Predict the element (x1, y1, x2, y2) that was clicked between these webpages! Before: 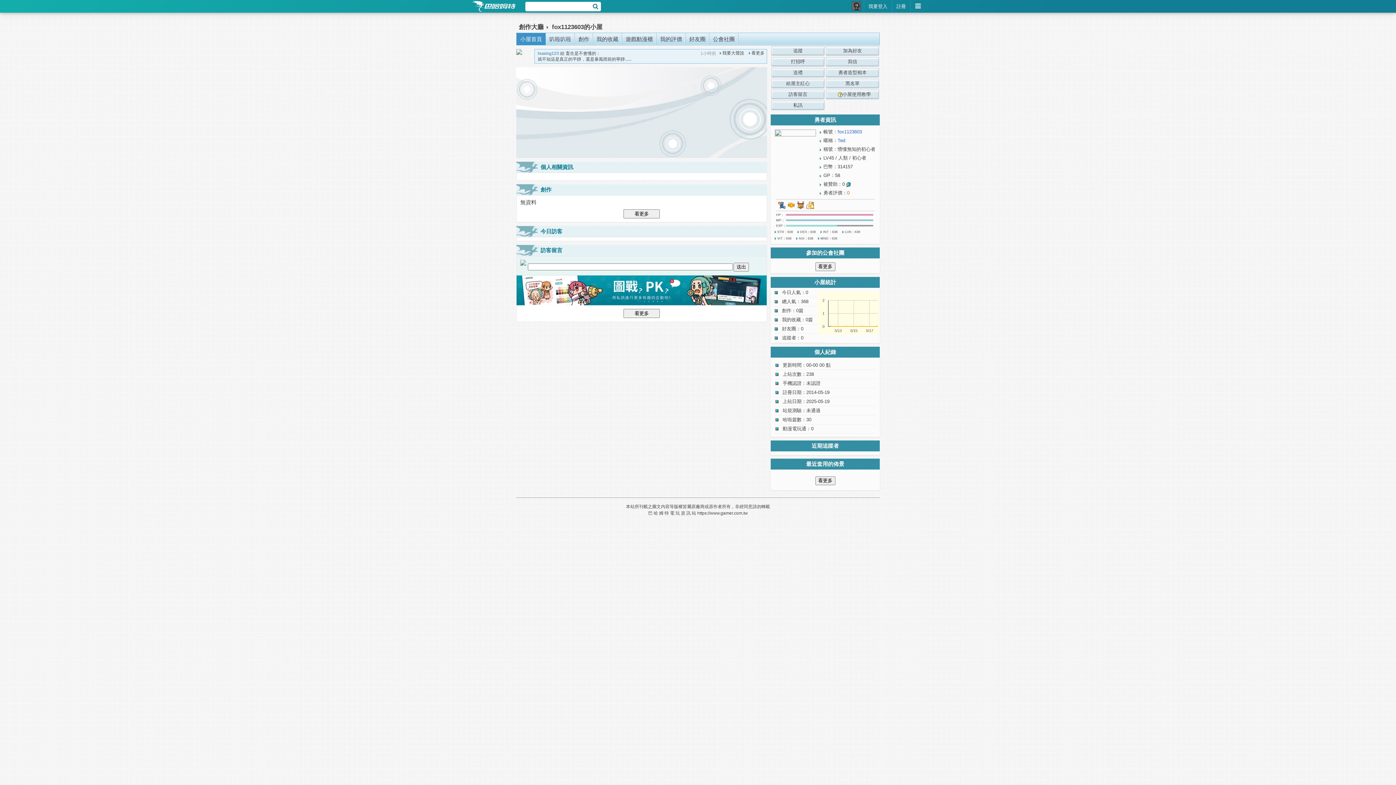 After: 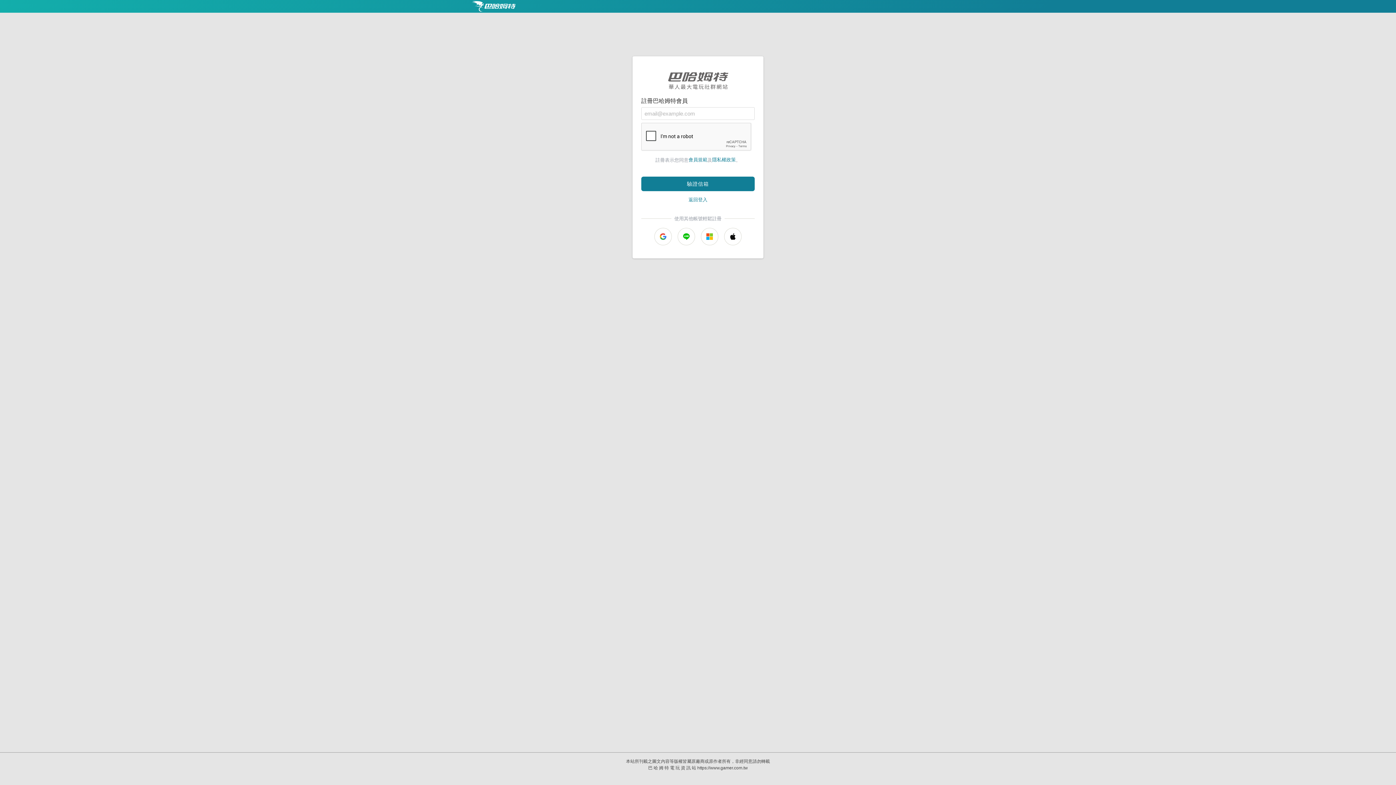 Action: label: 註冊 bbox: (892, 0, 910, 12)